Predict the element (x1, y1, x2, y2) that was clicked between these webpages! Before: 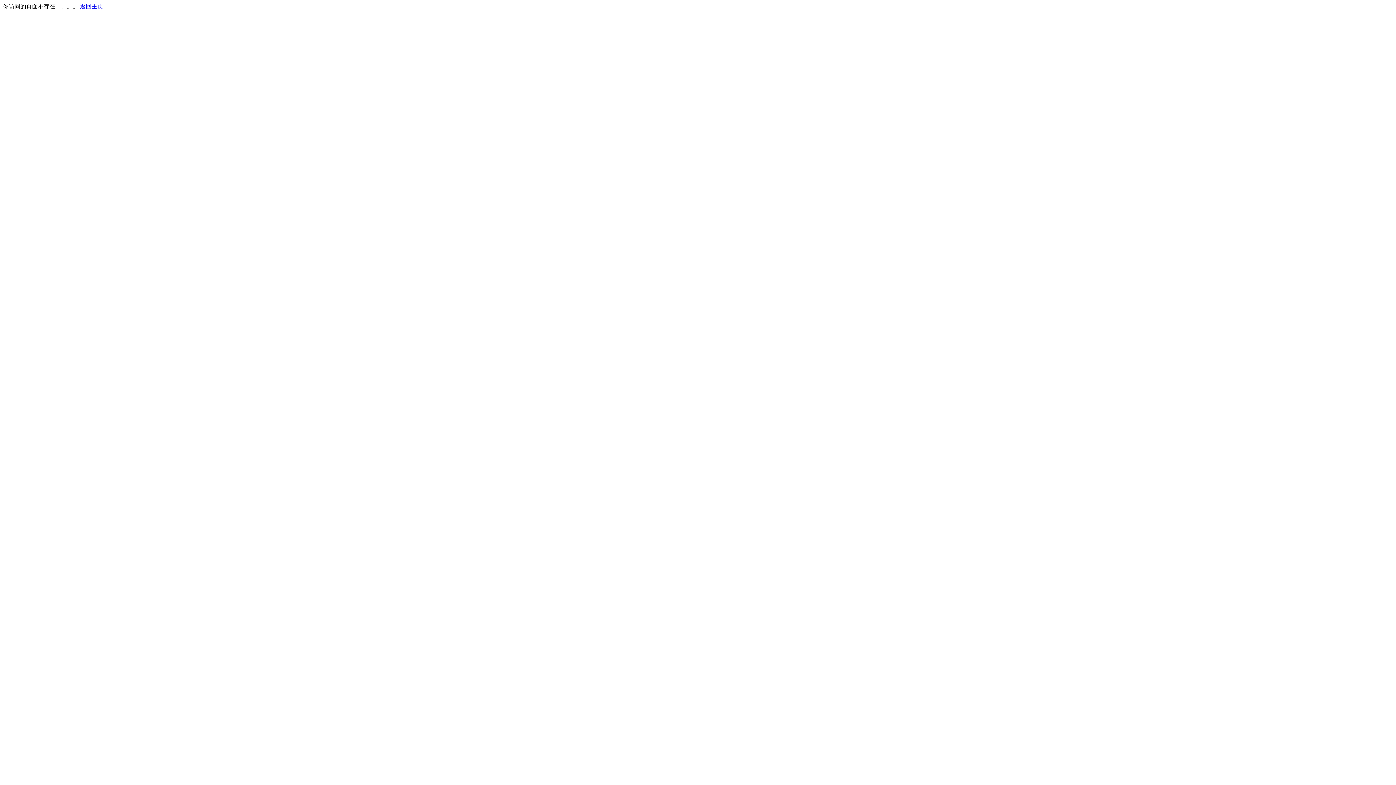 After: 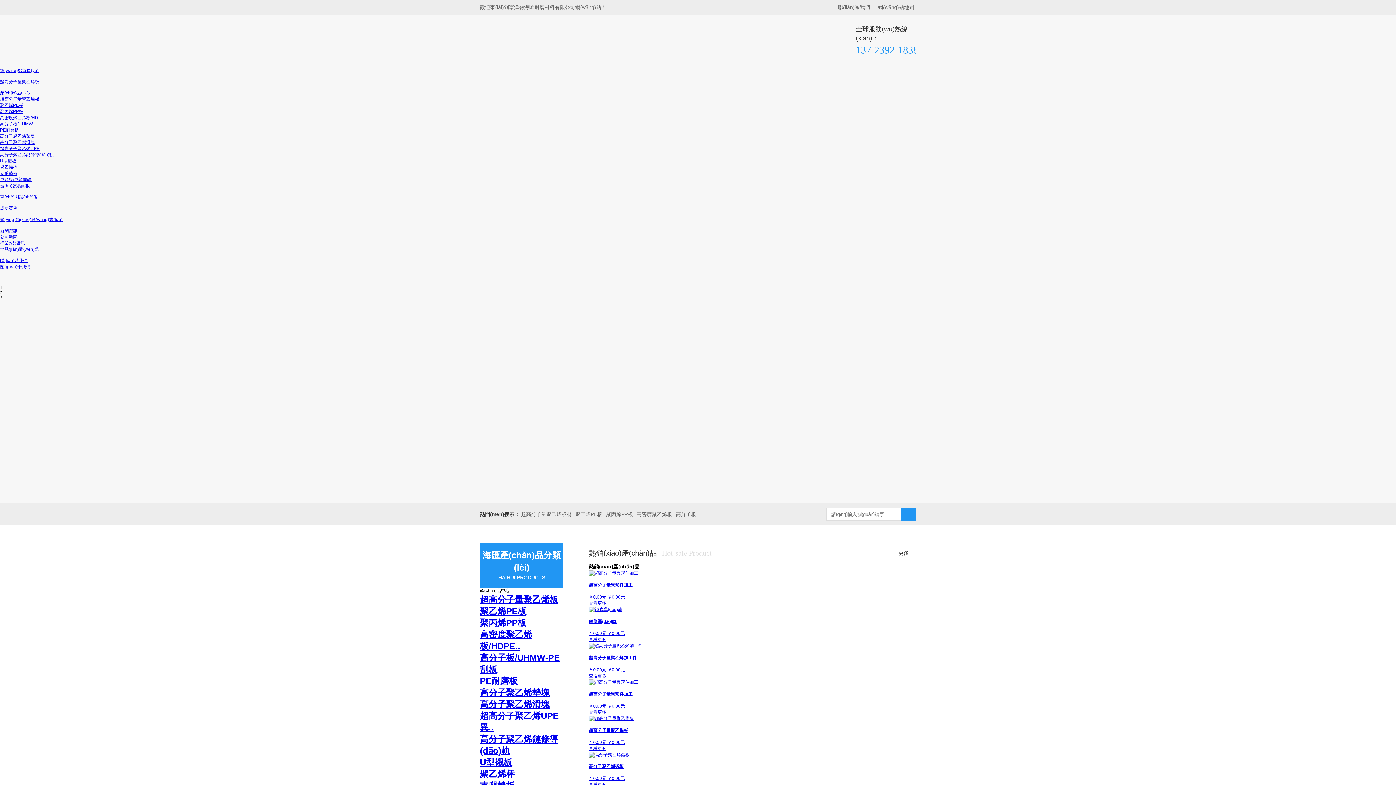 Action: label: 返回主页 bbox: (80, 3, 103, 9)